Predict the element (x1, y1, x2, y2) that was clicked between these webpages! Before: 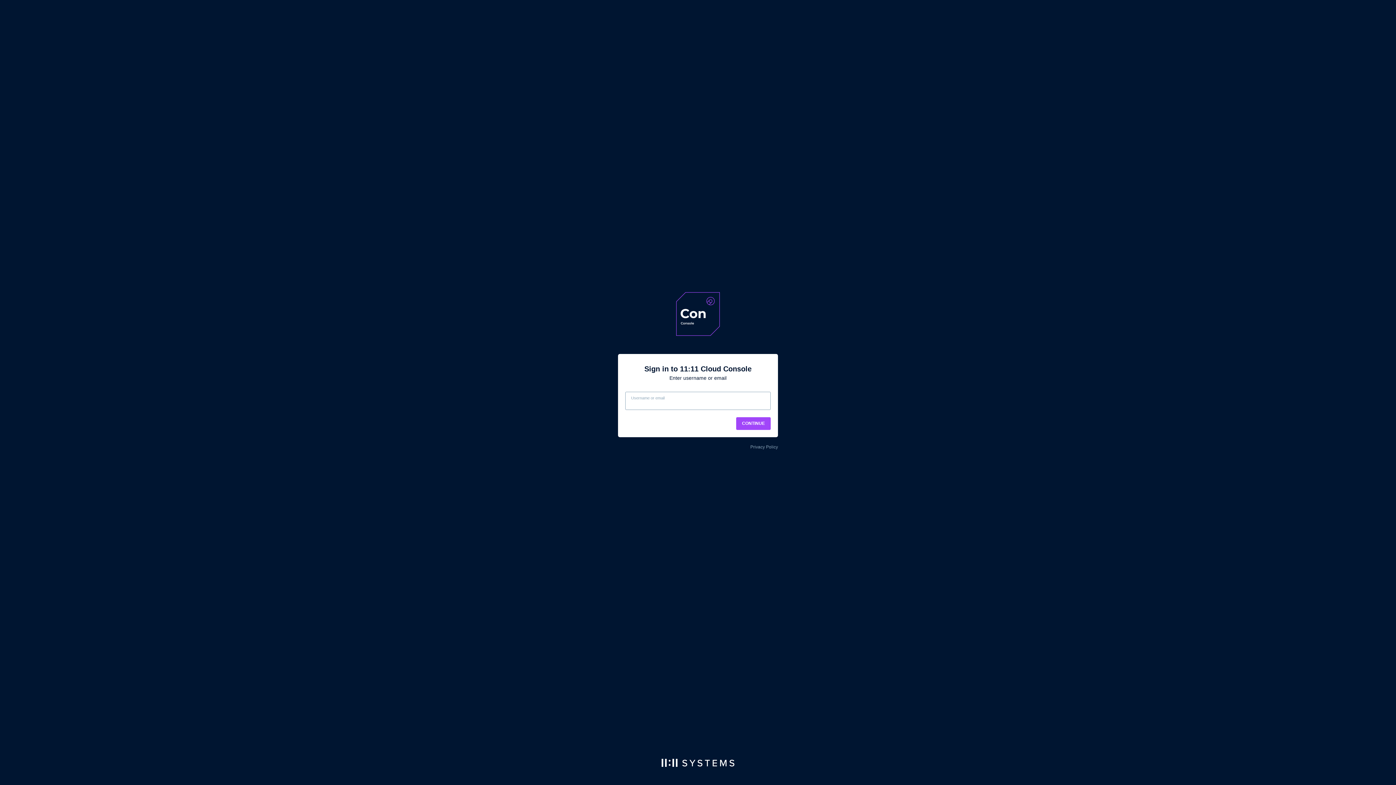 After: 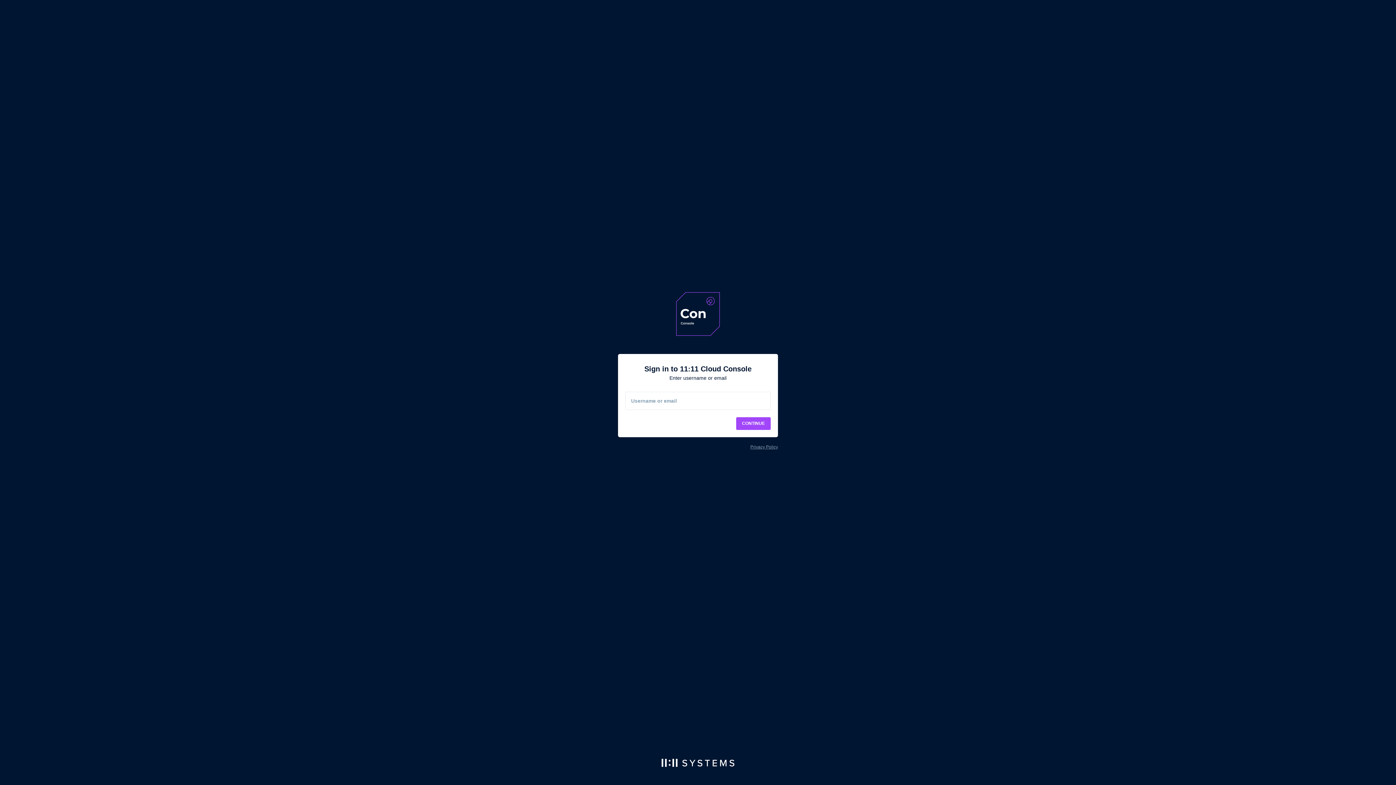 Action: bbox: (750, 444, 778, 449) label: Privacy Policy